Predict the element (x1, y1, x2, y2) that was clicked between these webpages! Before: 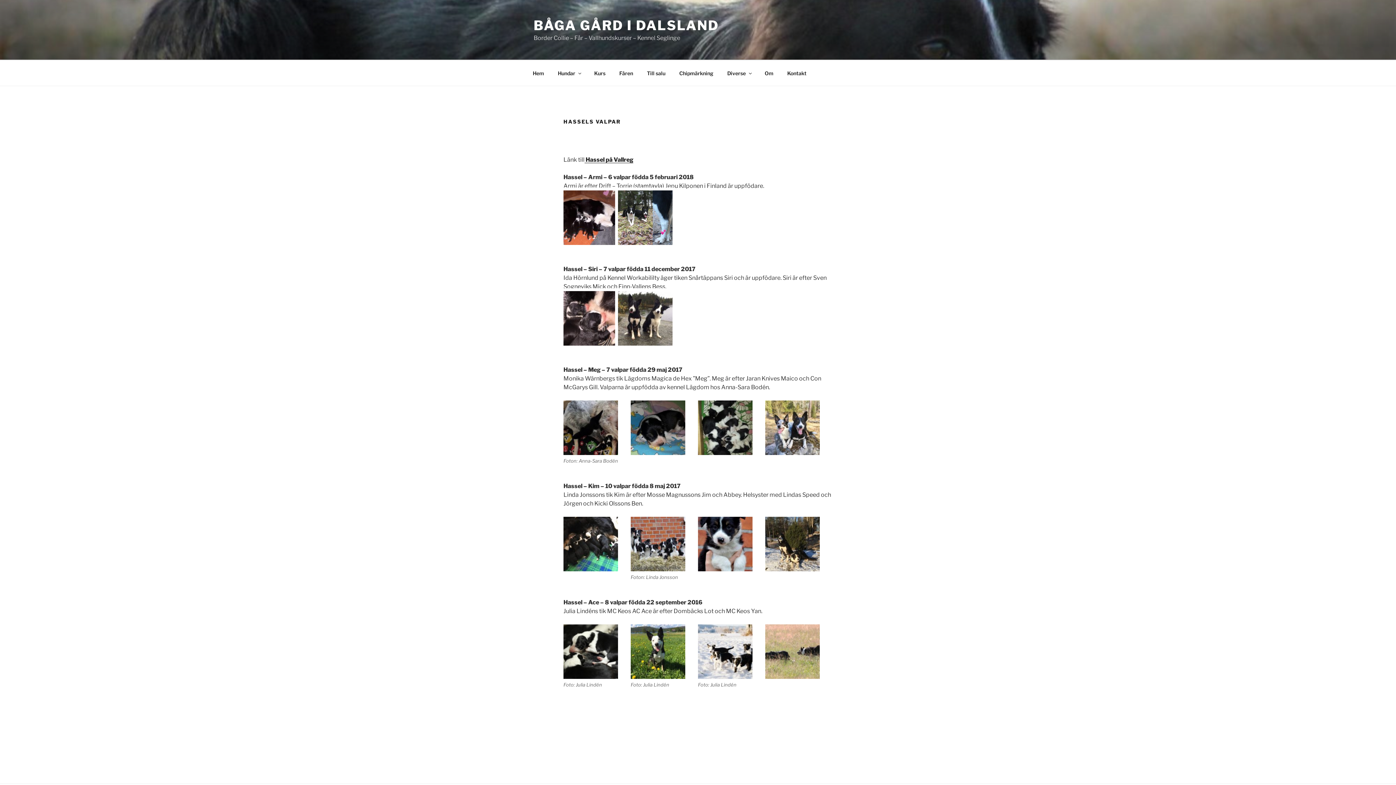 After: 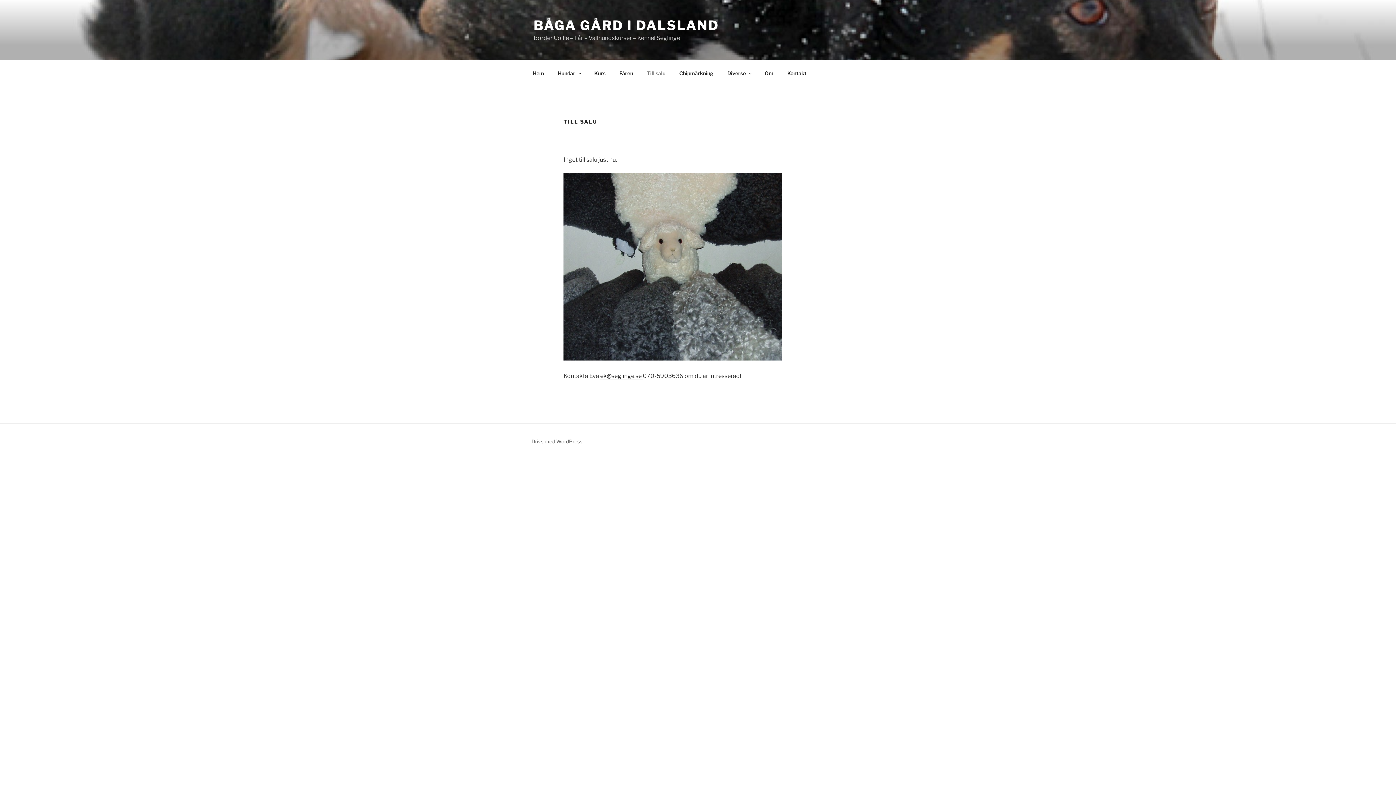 Action: bbox: (640, 64, 672, 82) label: Till salu